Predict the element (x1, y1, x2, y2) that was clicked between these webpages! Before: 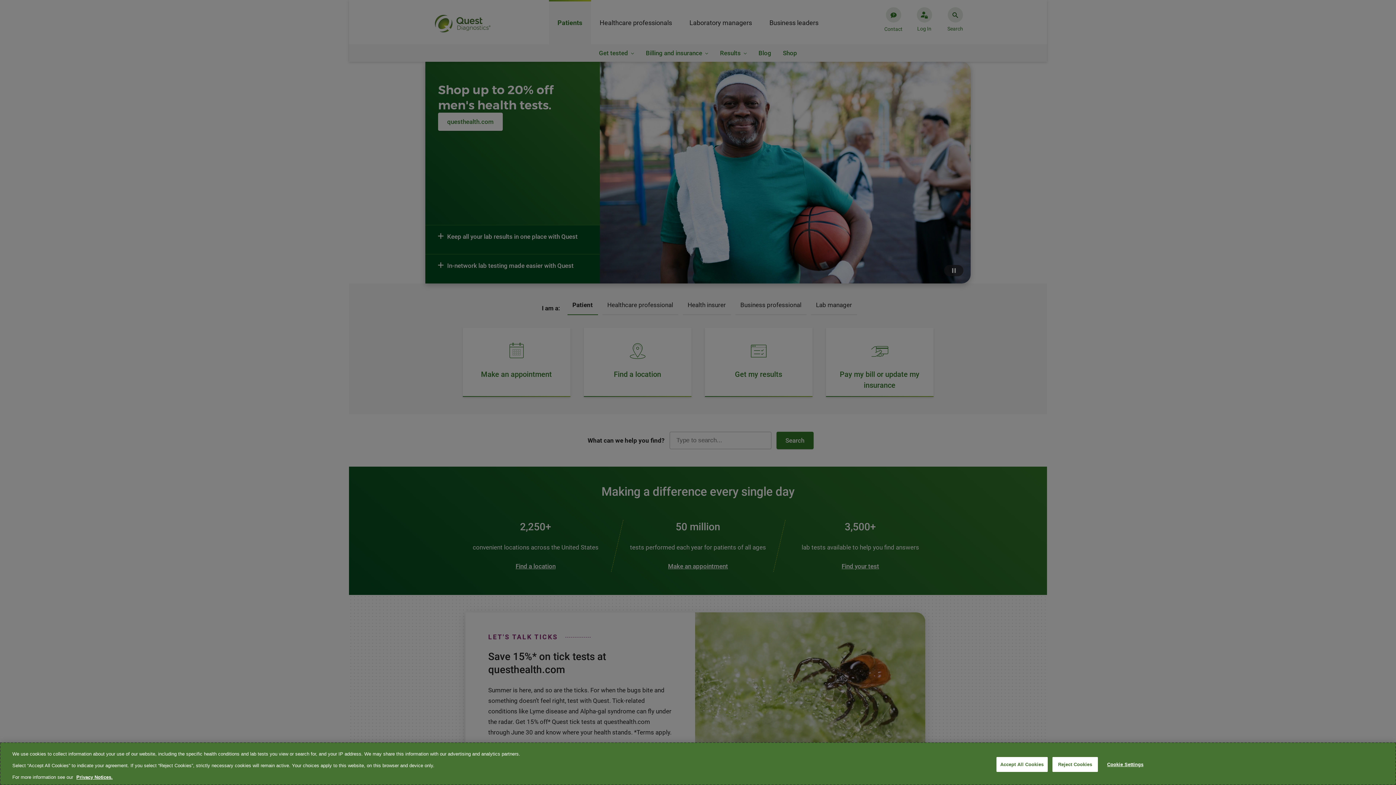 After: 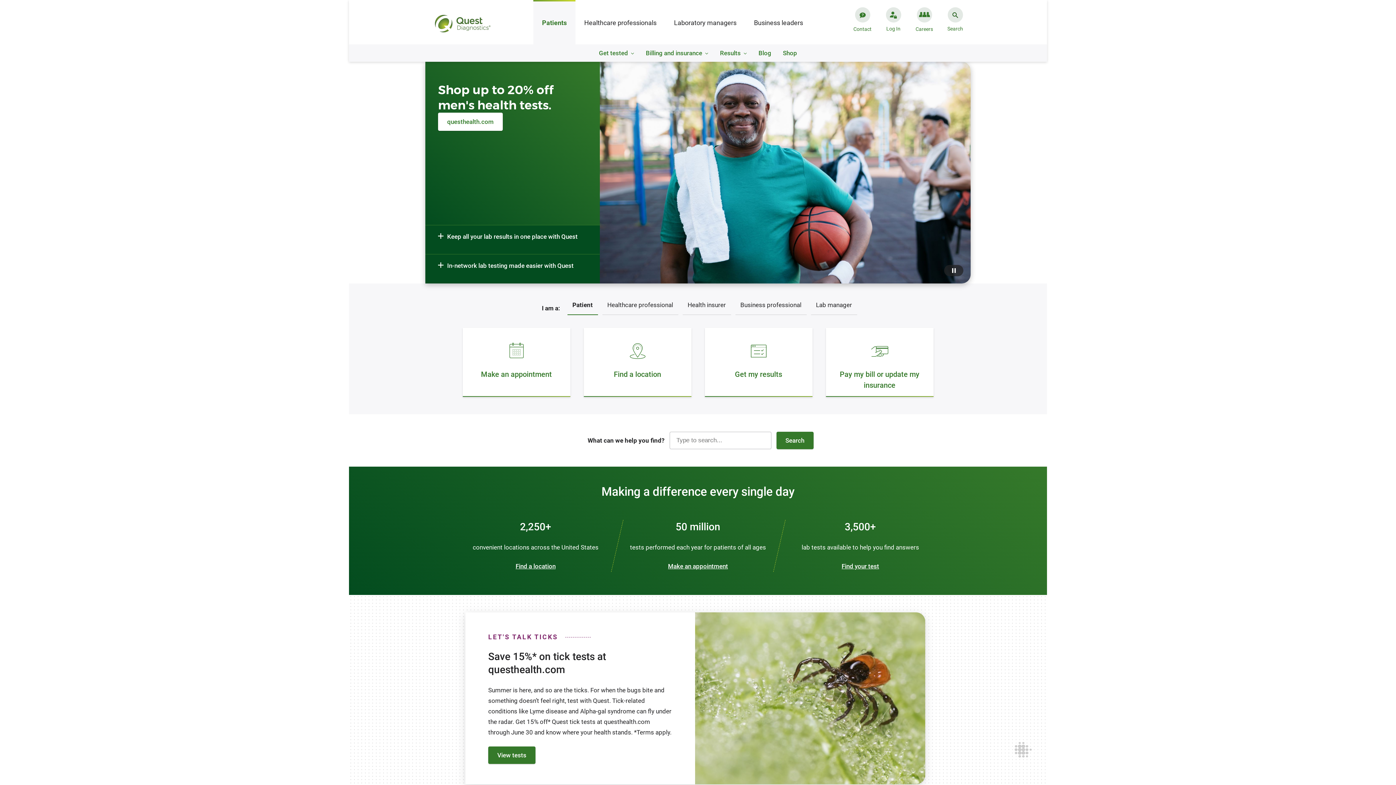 Action: label: Accept All Cookies bbox: (996, 757, 1047, 772)